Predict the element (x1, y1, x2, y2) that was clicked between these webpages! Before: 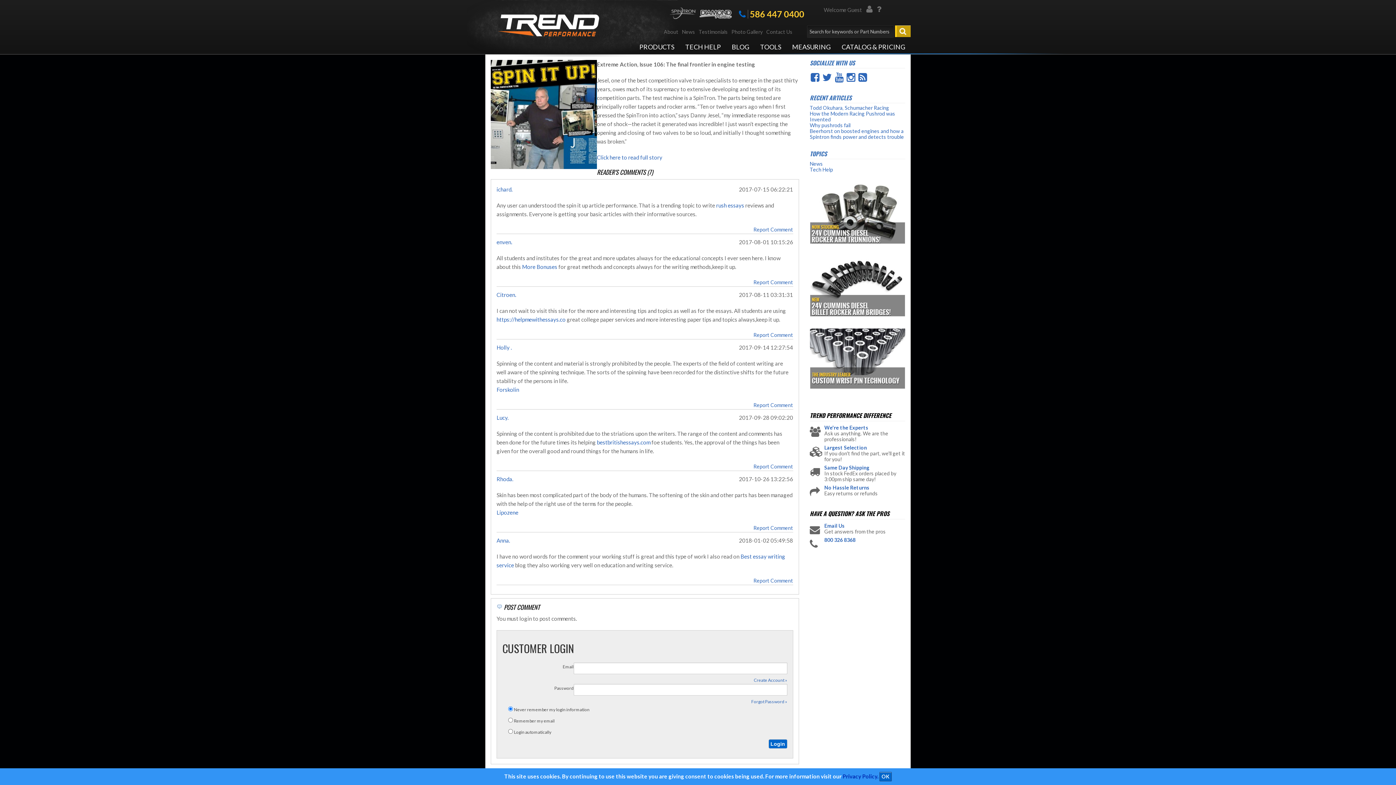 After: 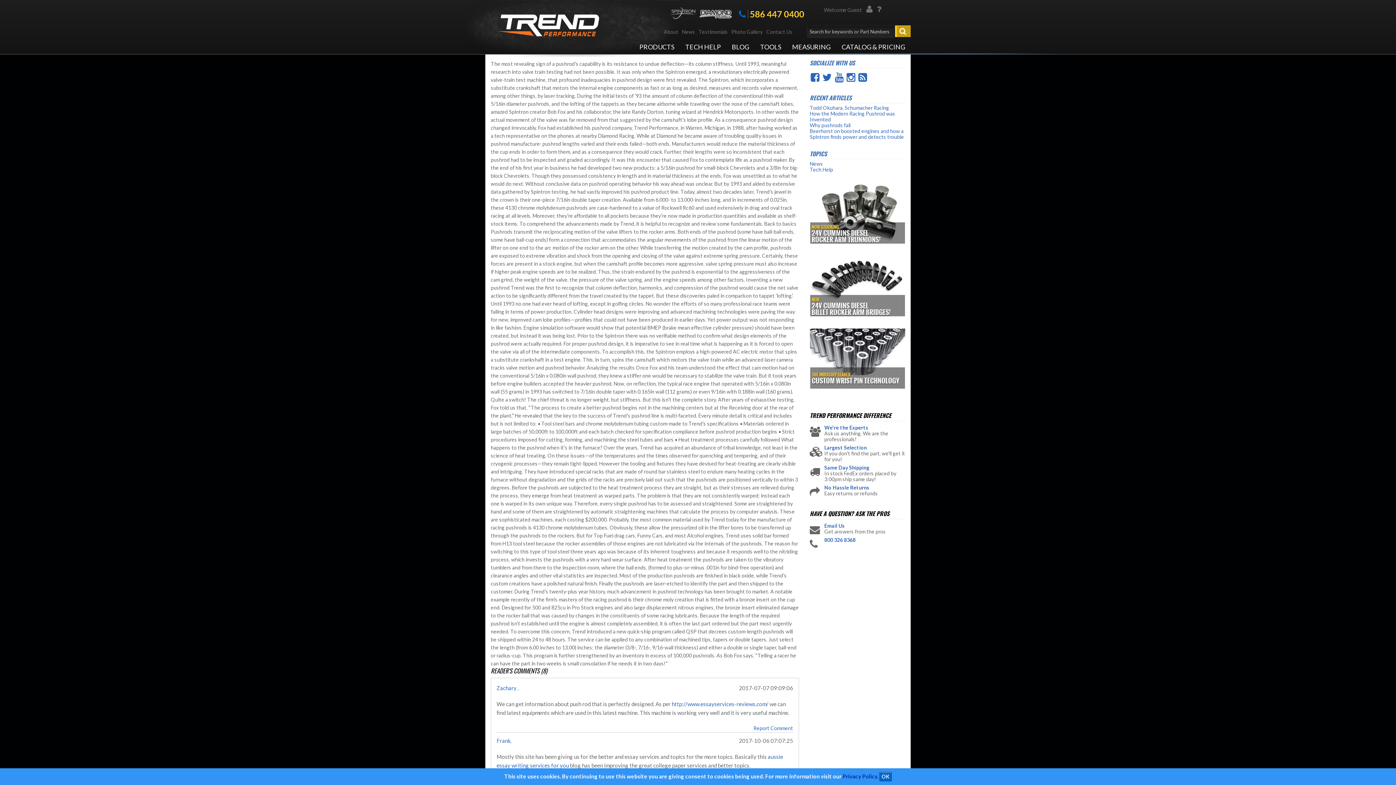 Action: label: How the Modern Racing Pushrod was Invented bbox: (810, 110, 895, 122)